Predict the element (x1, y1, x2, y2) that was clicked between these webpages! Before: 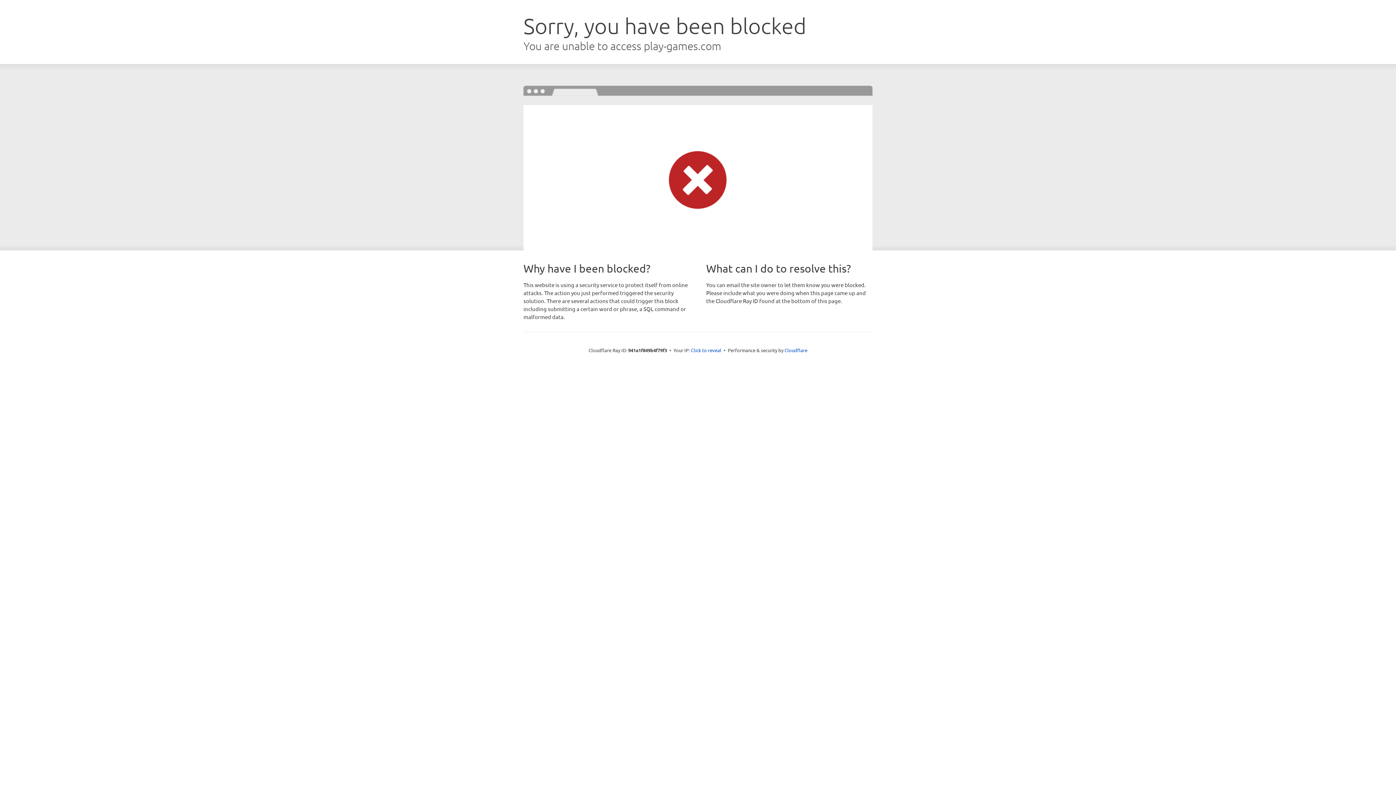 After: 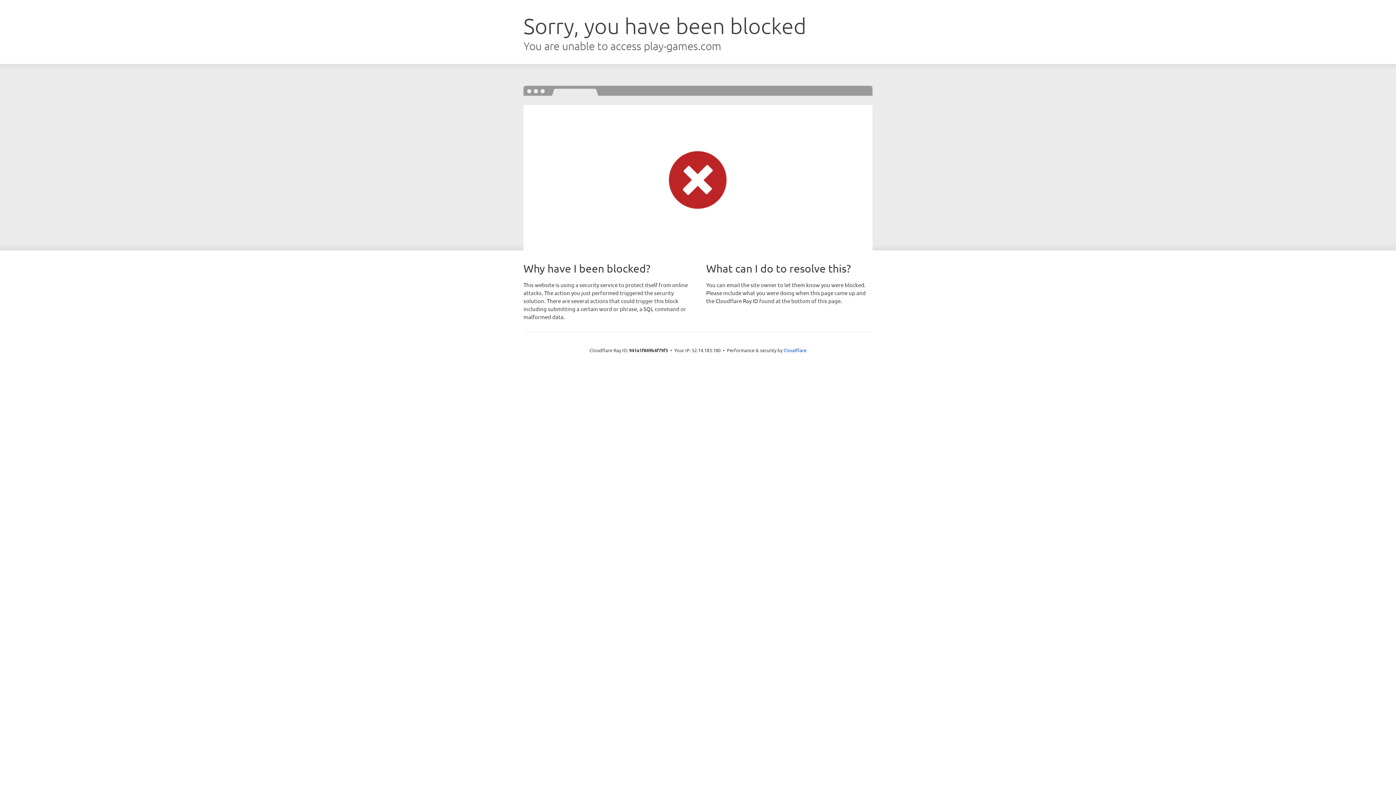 Action: bbox: (691, 346, 721, 353) label: Click to reveal